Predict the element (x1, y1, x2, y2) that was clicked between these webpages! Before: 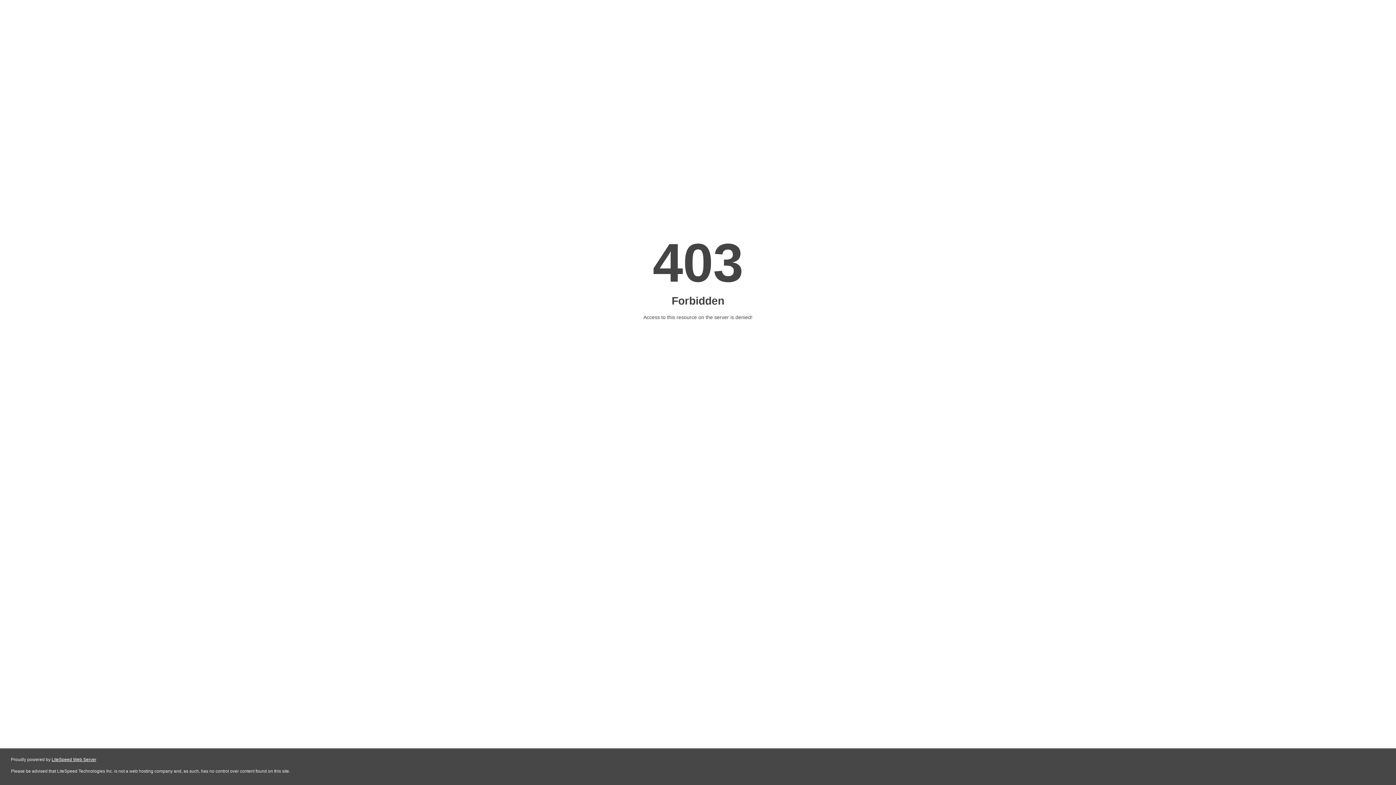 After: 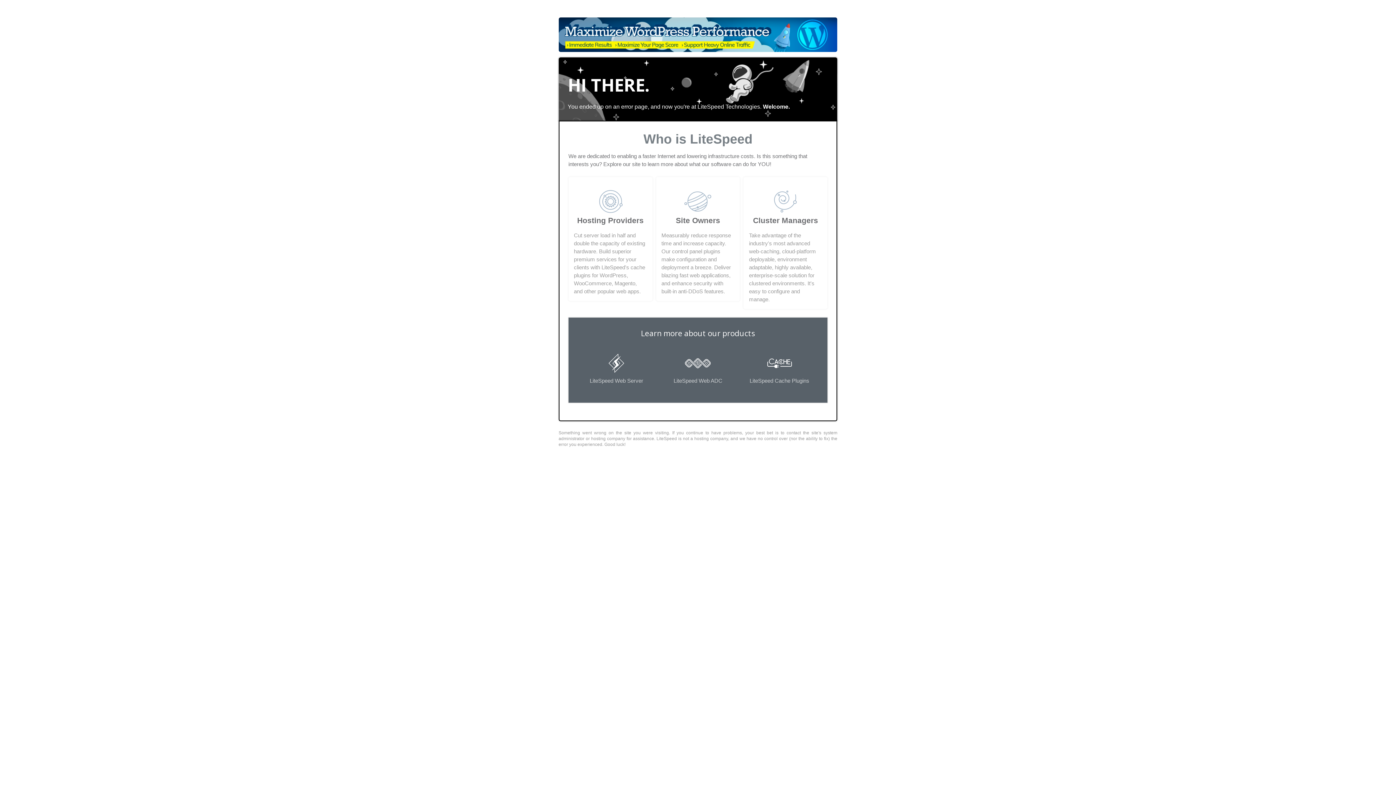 Action: bbox: (51, 757, 96, 762) label: LiteSpeed Web Server